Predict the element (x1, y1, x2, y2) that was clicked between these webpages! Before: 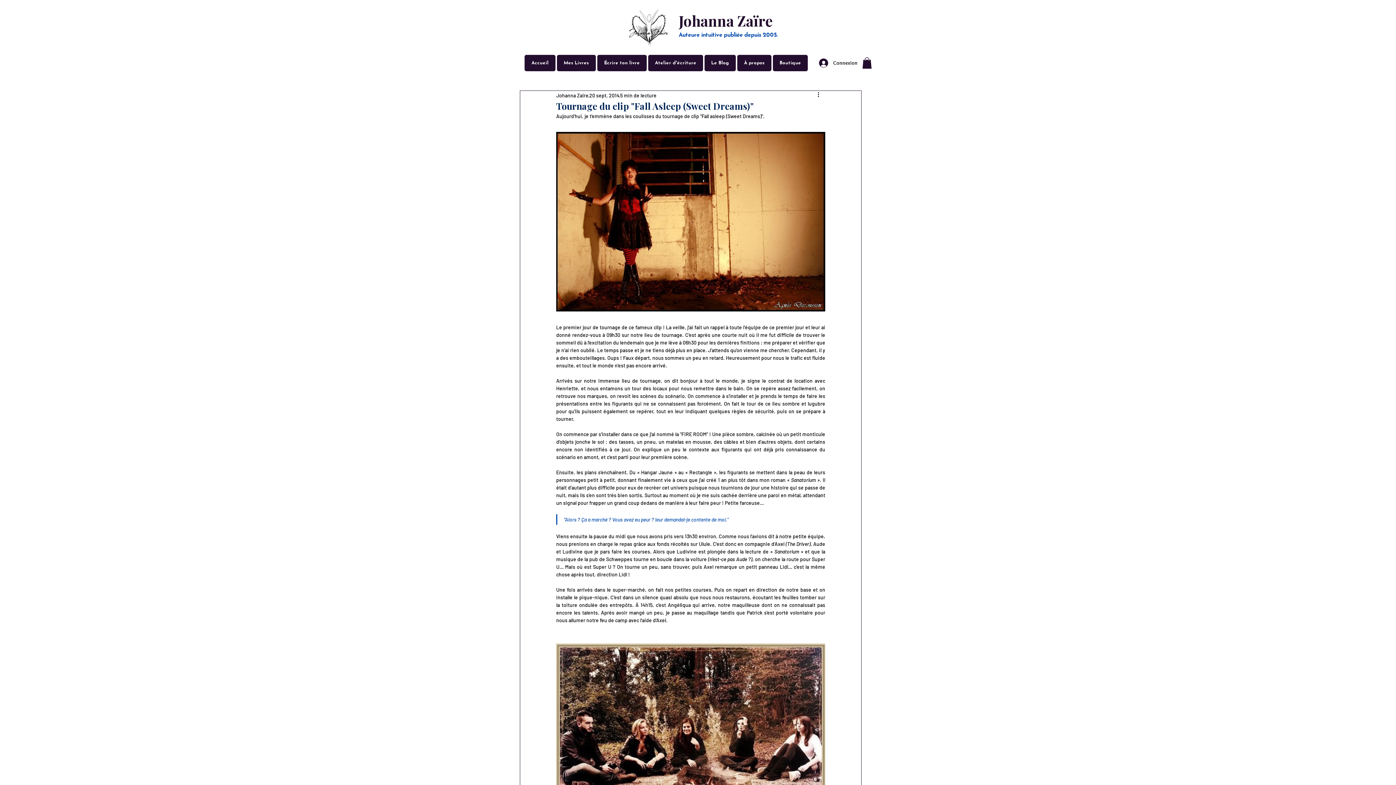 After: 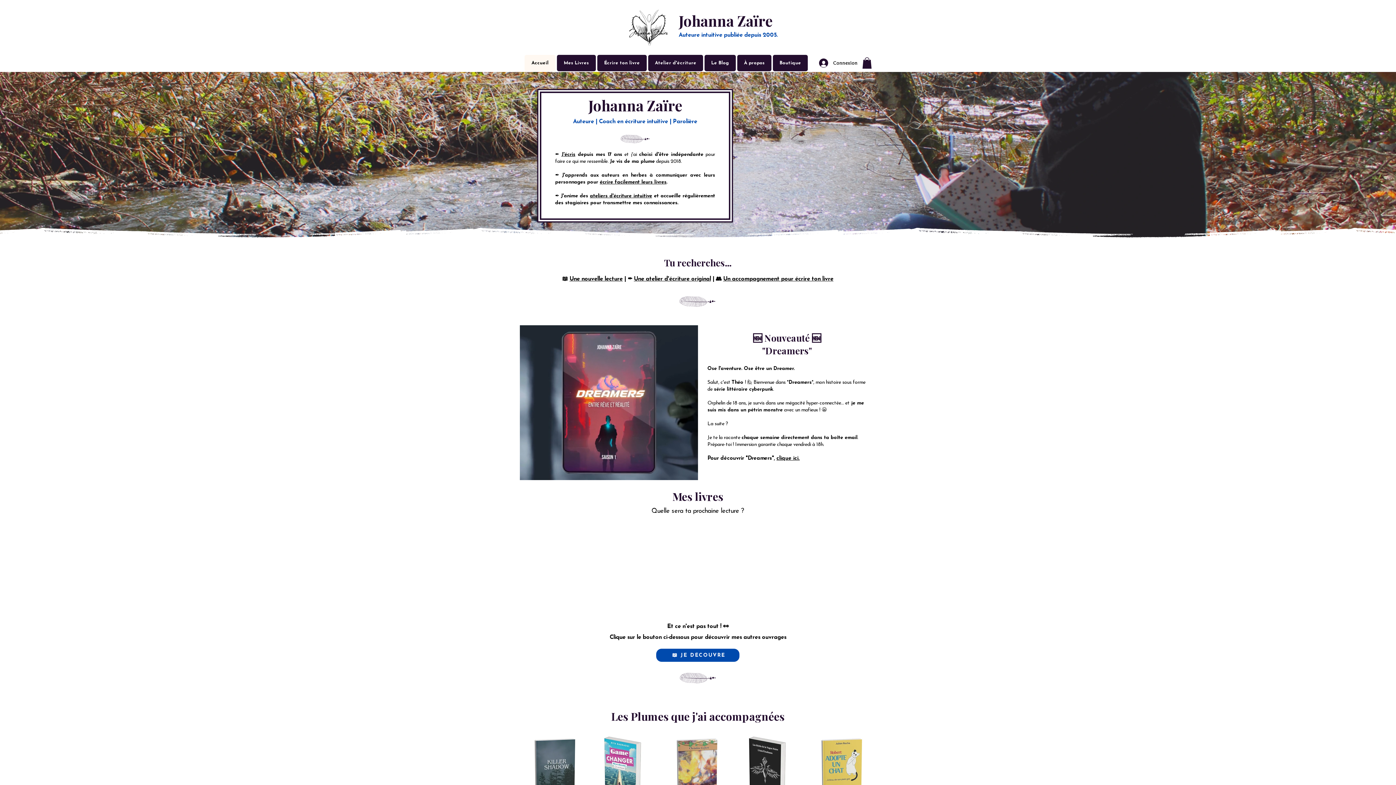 Action: label: Accueil bbox: (524, 54, 555, 71)